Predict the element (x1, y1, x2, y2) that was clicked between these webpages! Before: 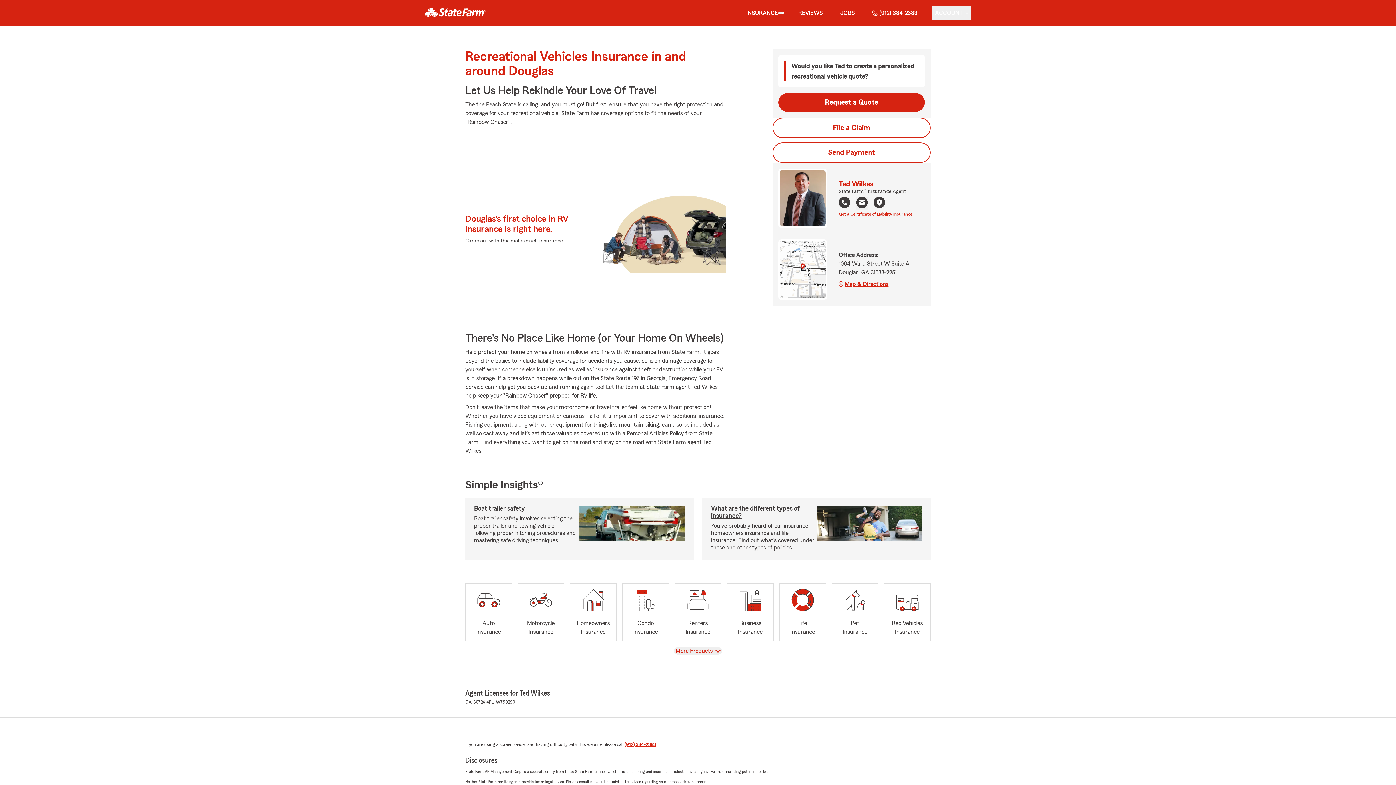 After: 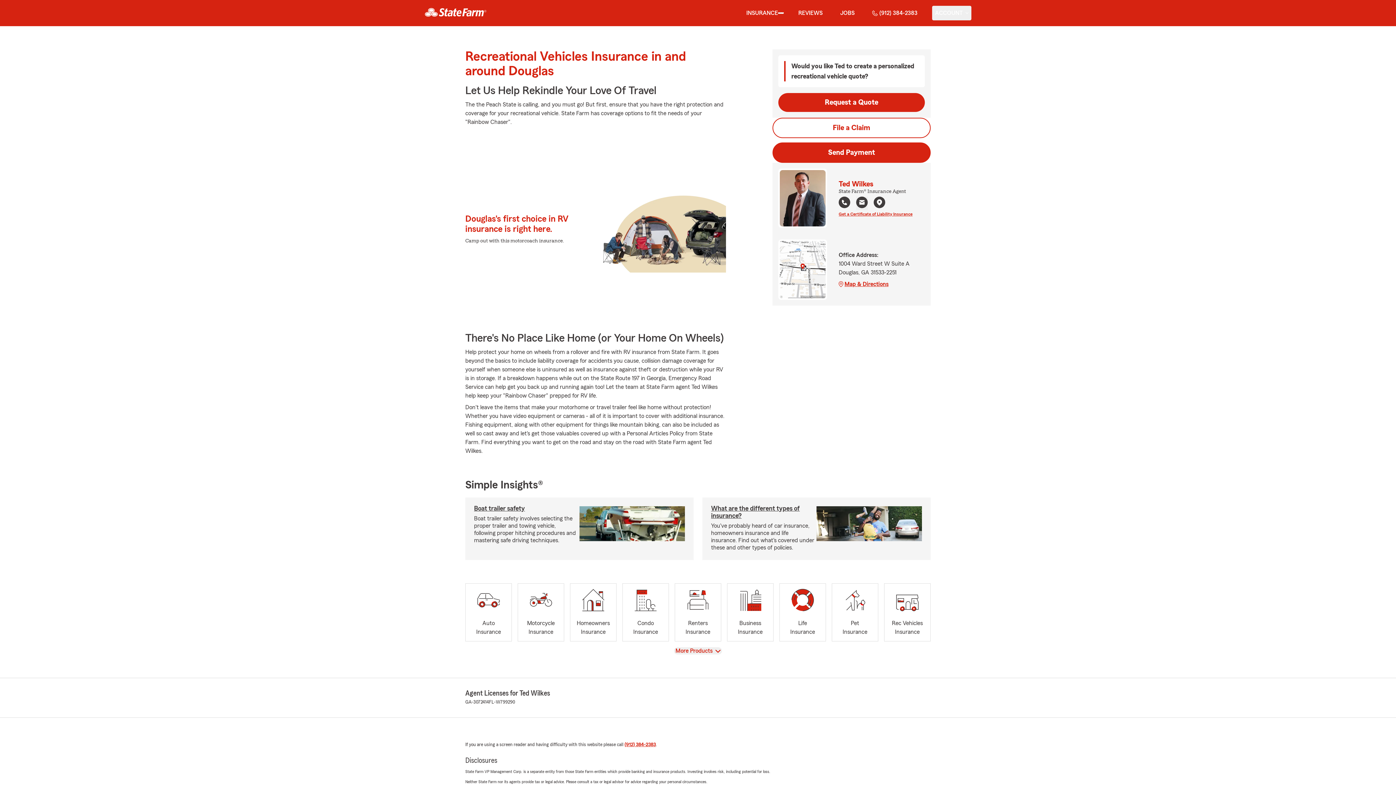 Action: label: Send Payment bbox: (772, 142, 930, 162)